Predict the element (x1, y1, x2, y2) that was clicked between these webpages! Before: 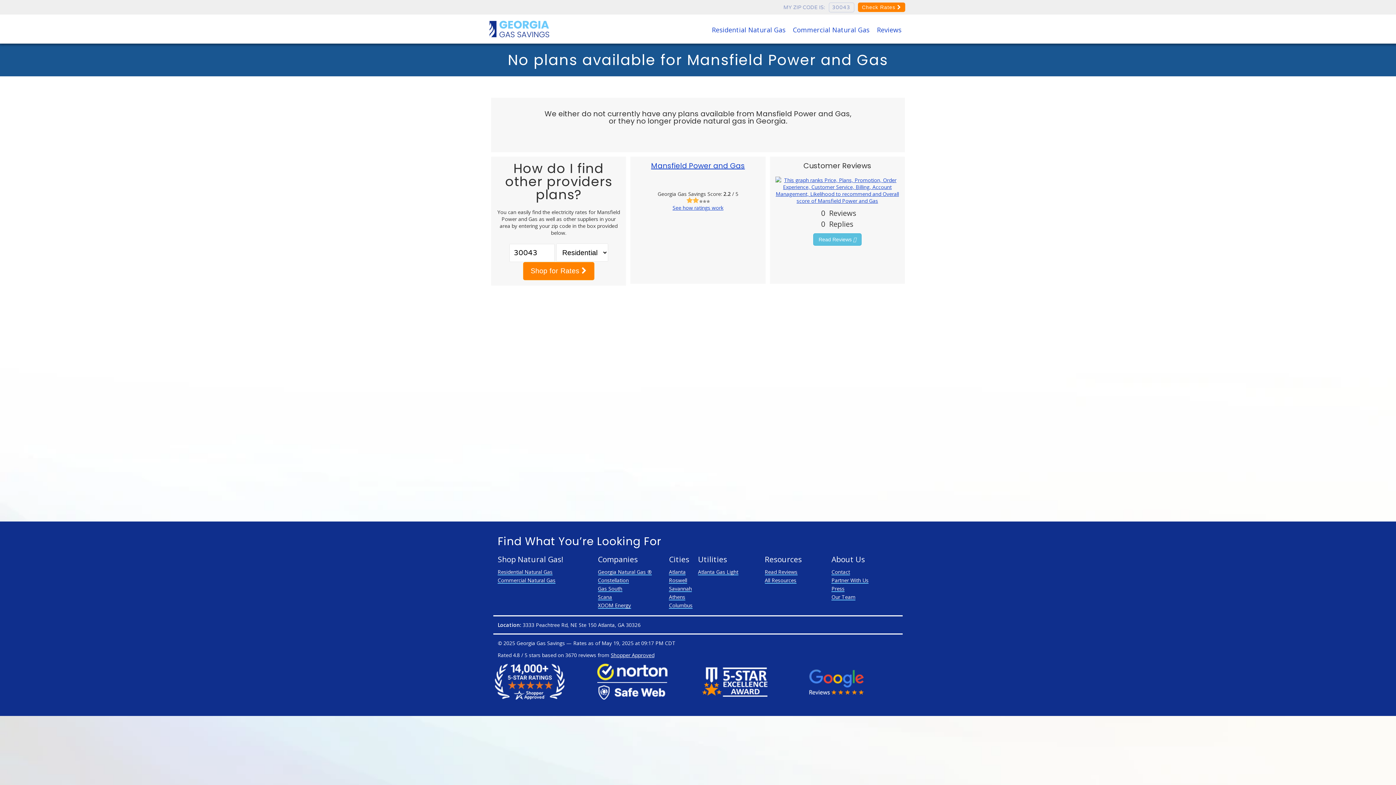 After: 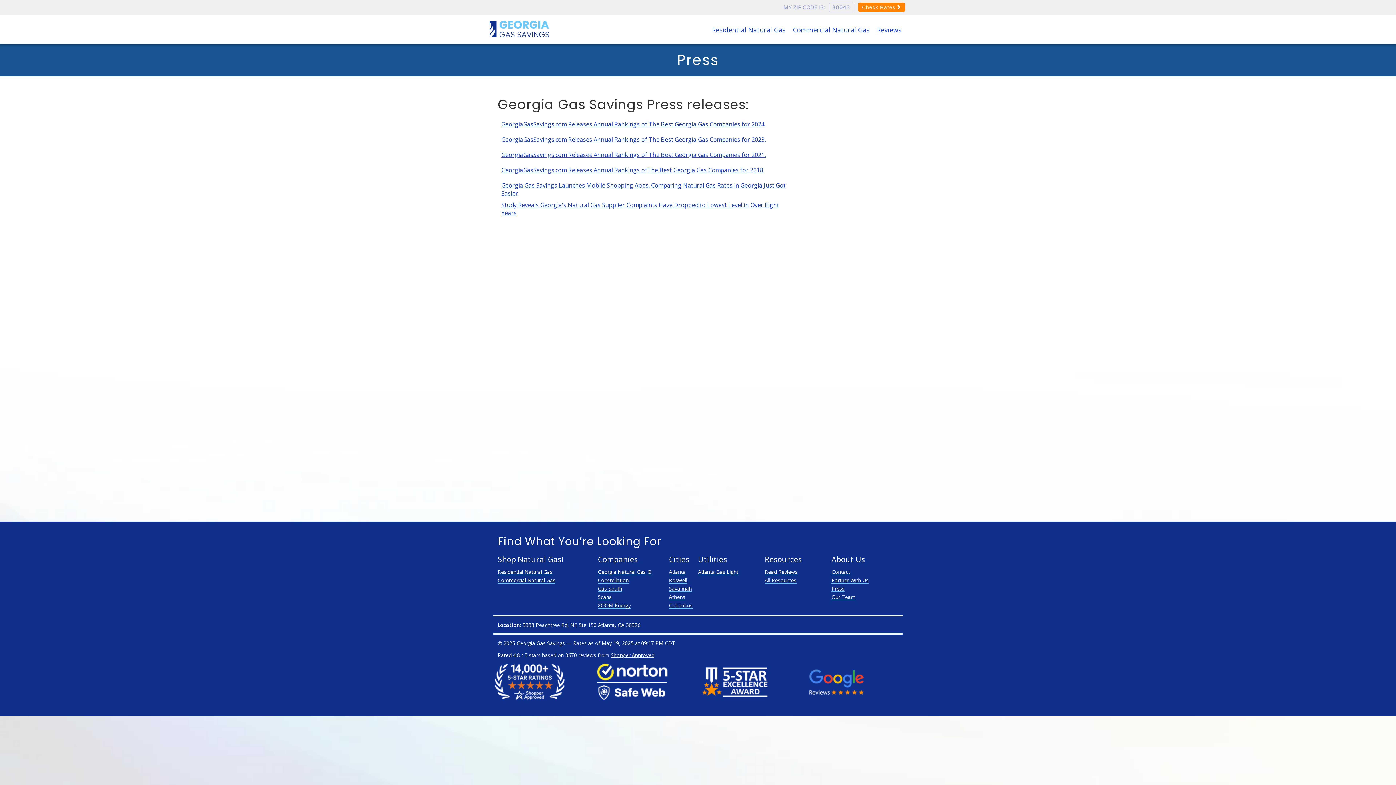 Action: bbox: (831, 585, 844, 592) label: Press